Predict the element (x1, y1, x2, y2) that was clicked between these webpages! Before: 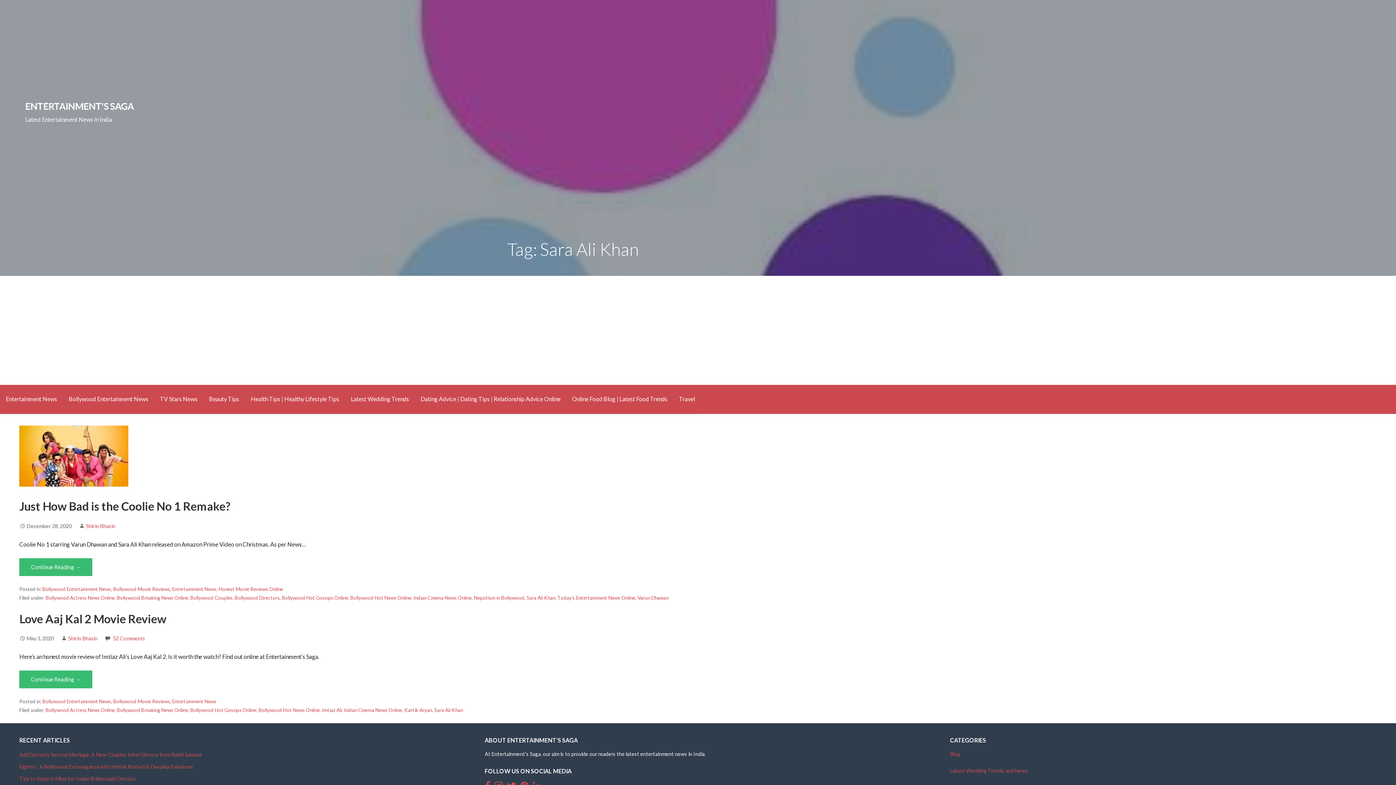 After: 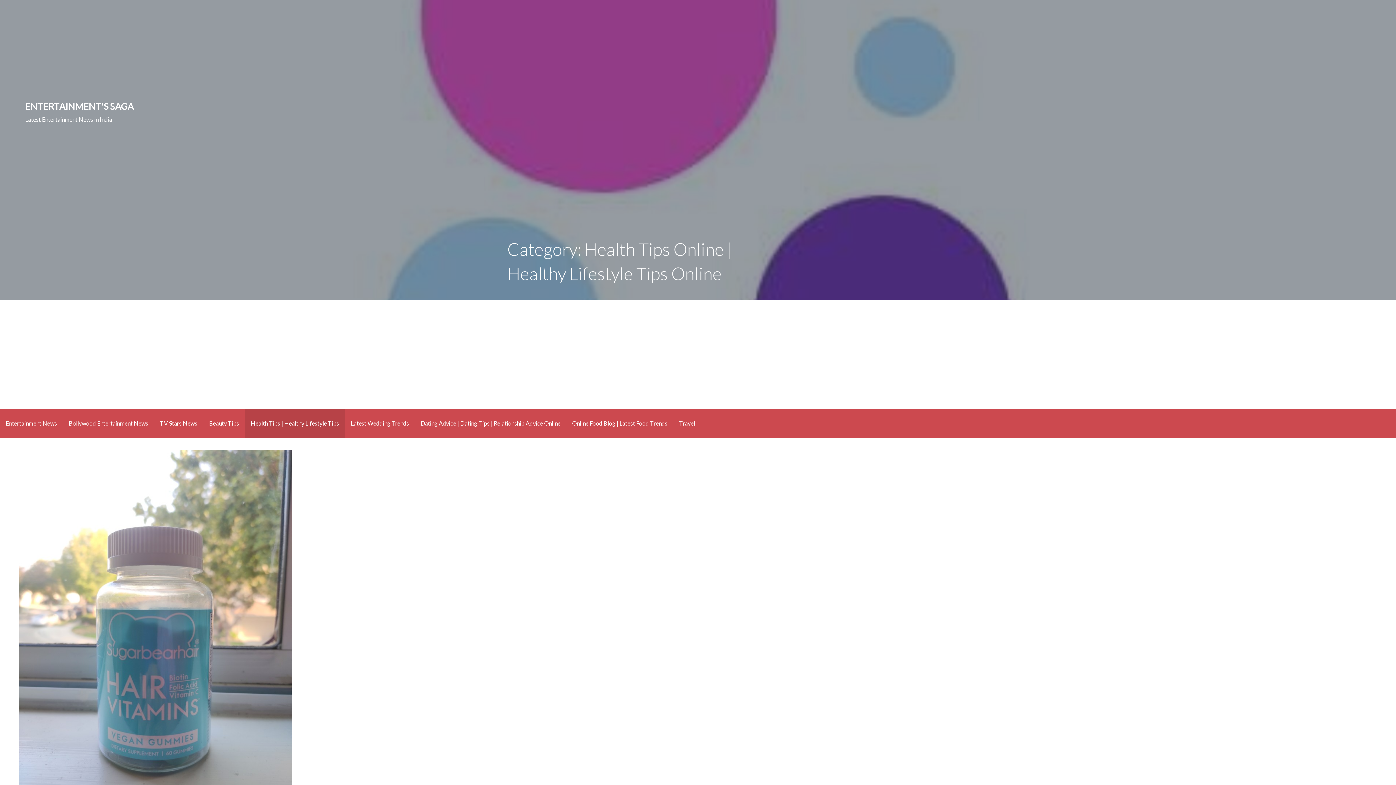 Action: label: Health Tips | Healthy Lifestyle Tips bbox: (245, 384, 345, 414)